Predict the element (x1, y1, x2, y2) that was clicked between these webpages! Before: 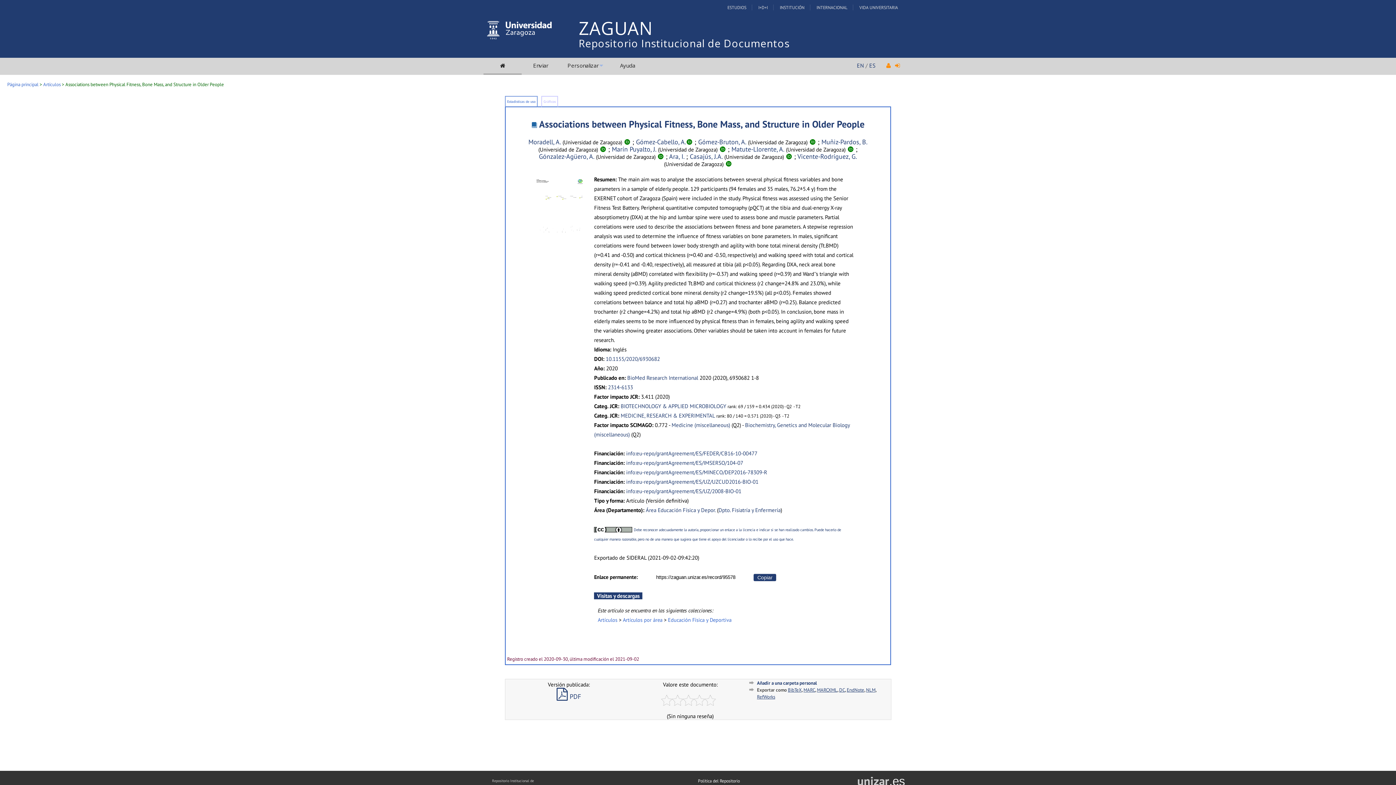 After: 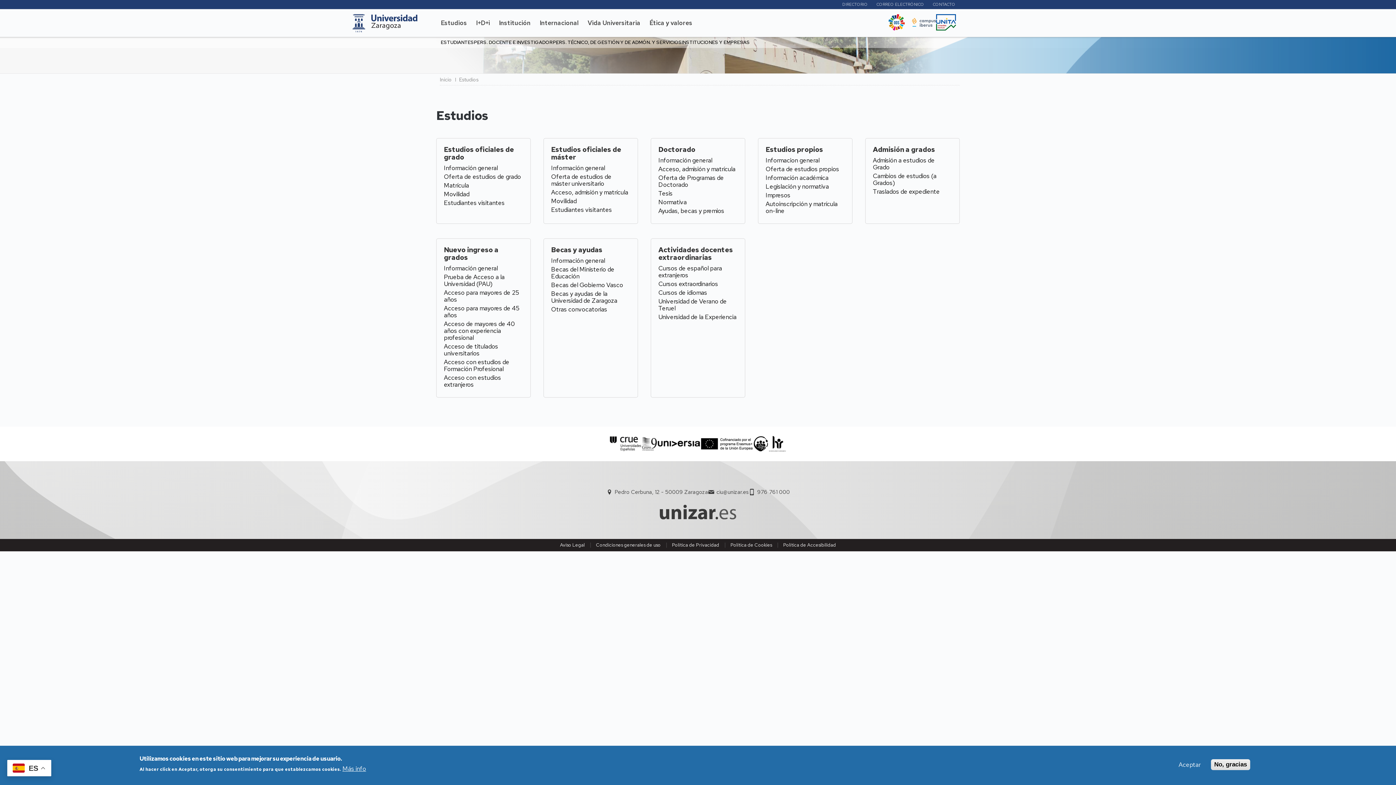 Action: bbox: (722, 4, 752, 10) label: ESTUDIOS